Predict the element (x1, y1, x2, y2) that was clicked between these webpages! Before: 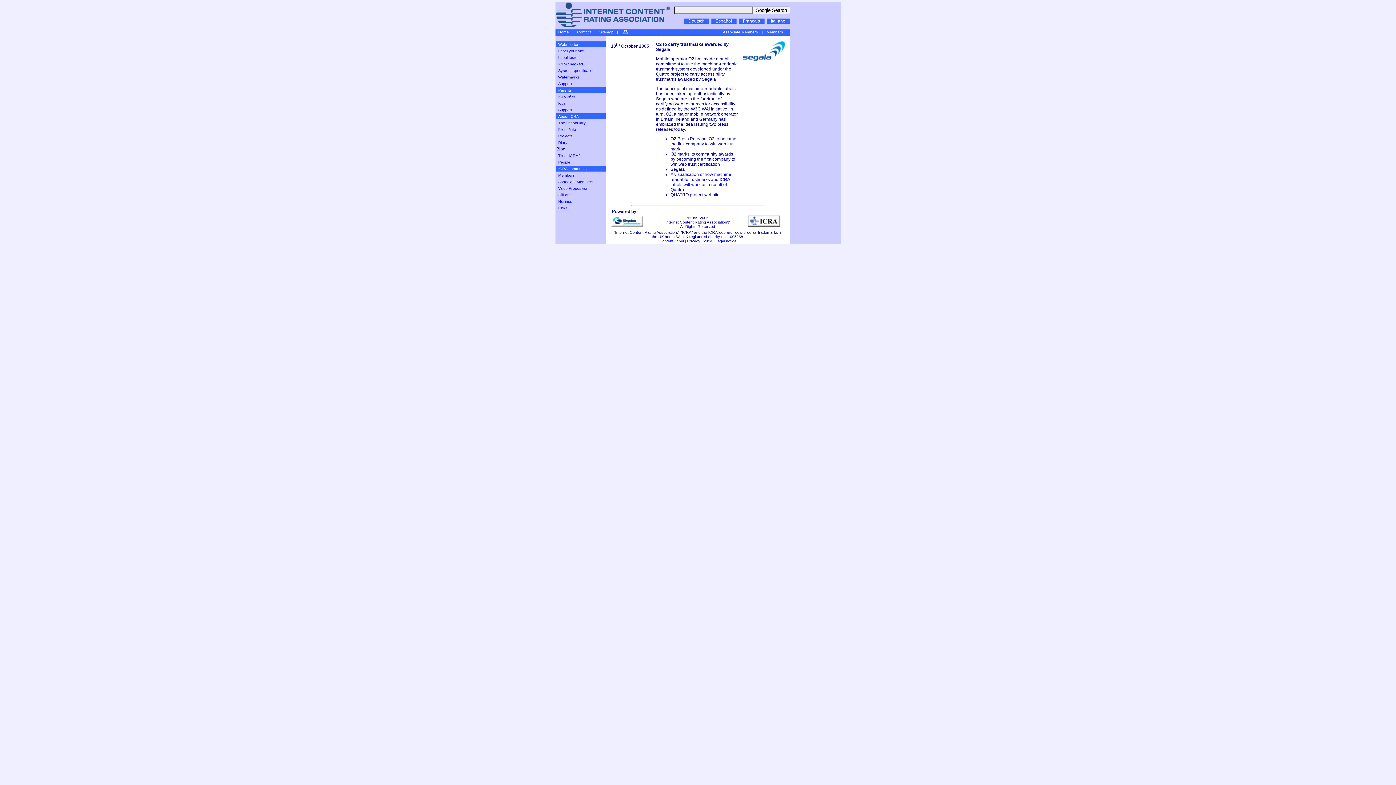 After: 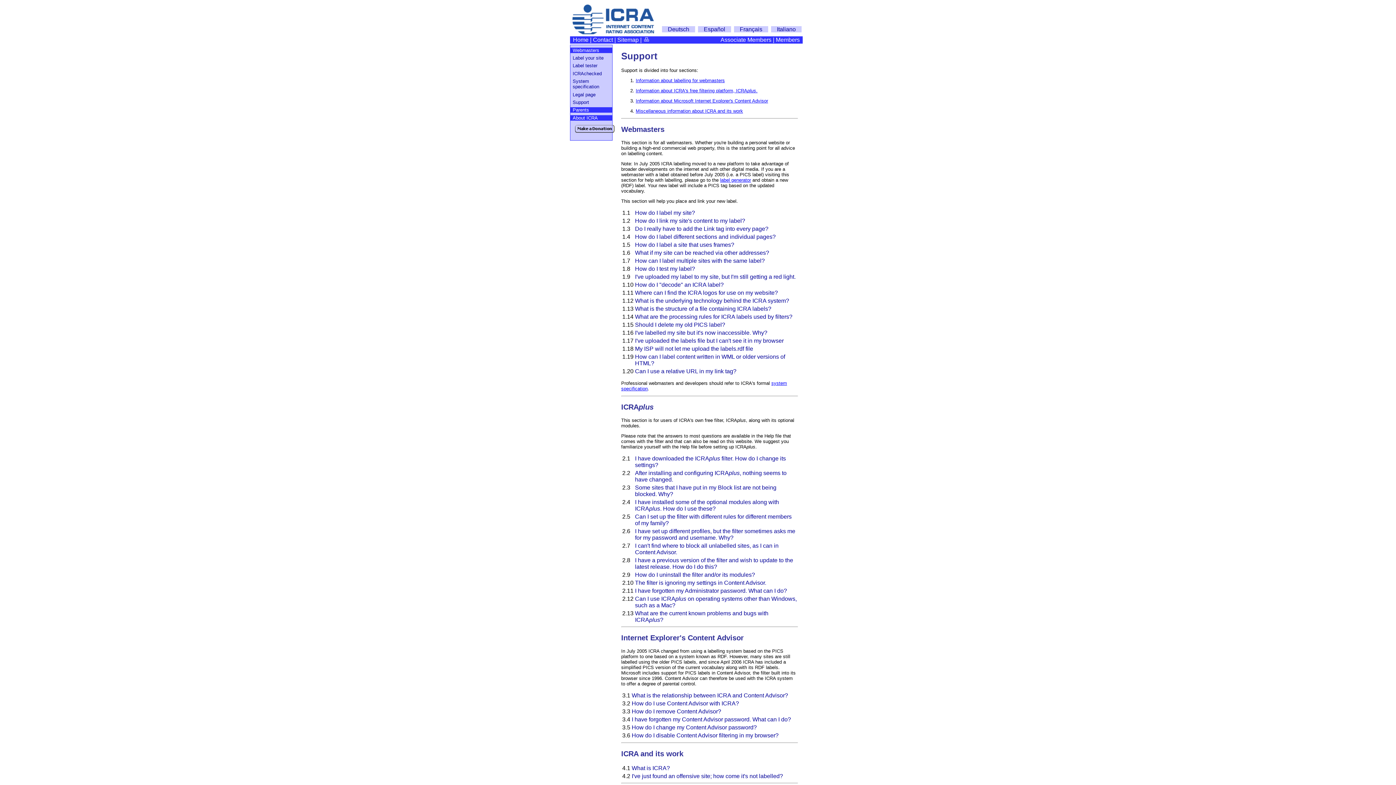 Action: bbox: (556, 81, 572, 85) label: Support